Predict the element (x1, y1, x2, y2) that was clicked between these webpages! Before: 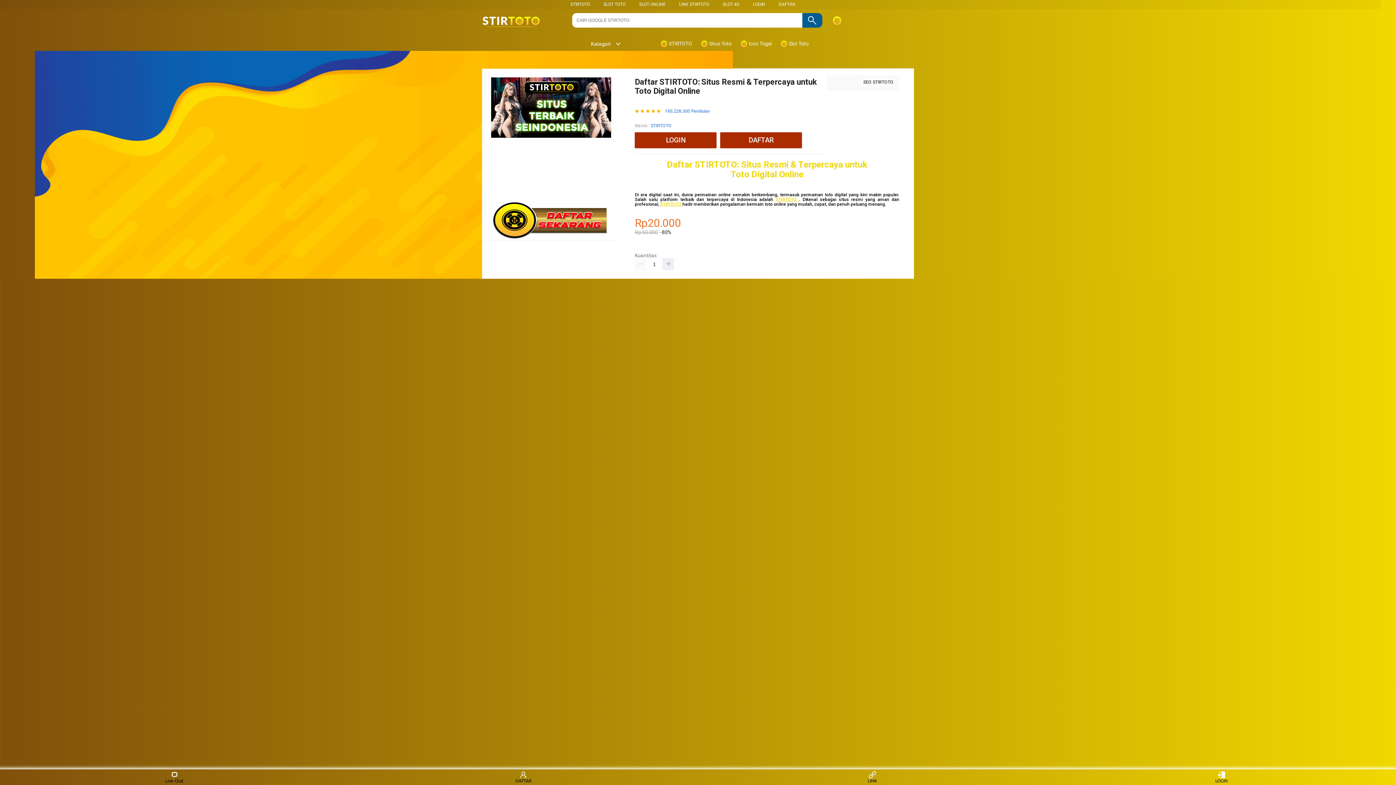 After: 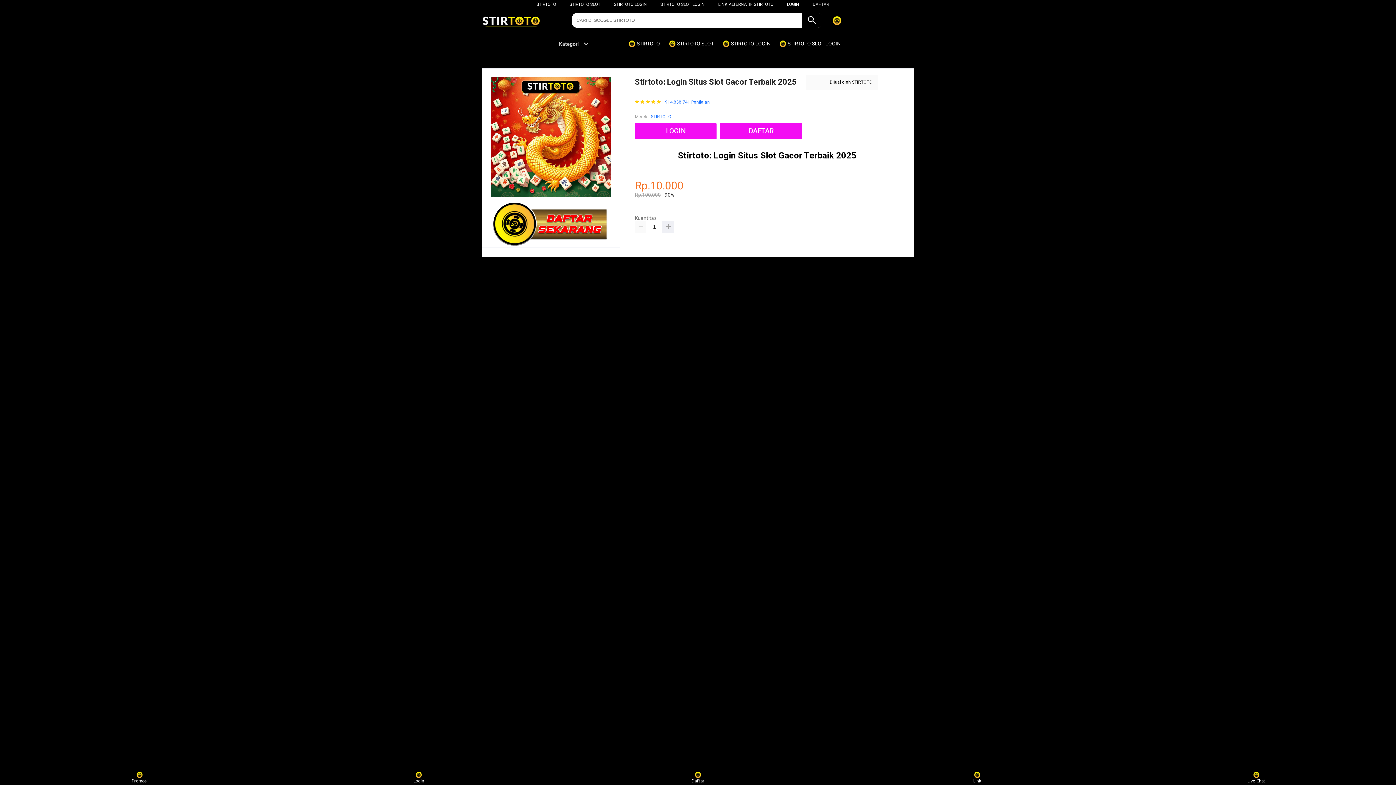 Action: bbox: (493, 235, 609, 240)